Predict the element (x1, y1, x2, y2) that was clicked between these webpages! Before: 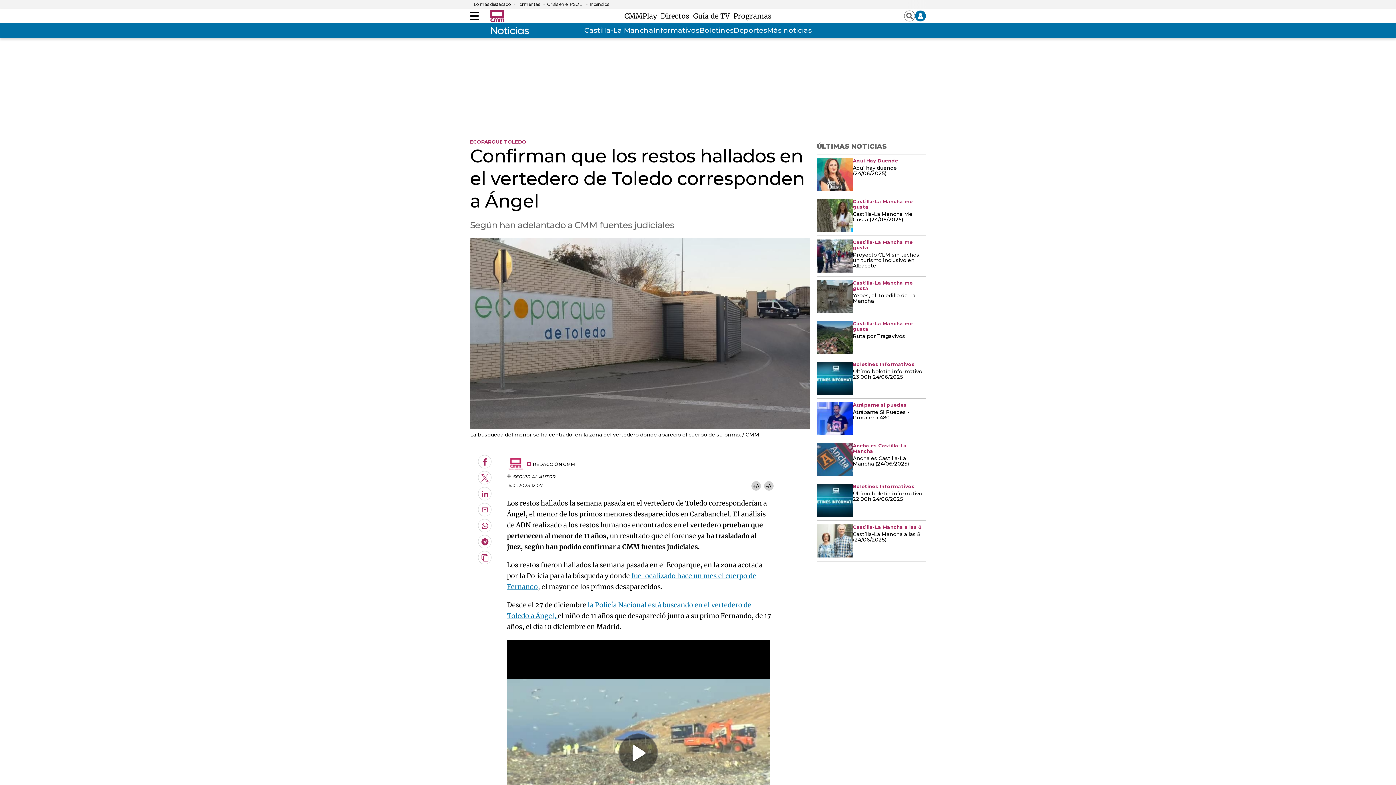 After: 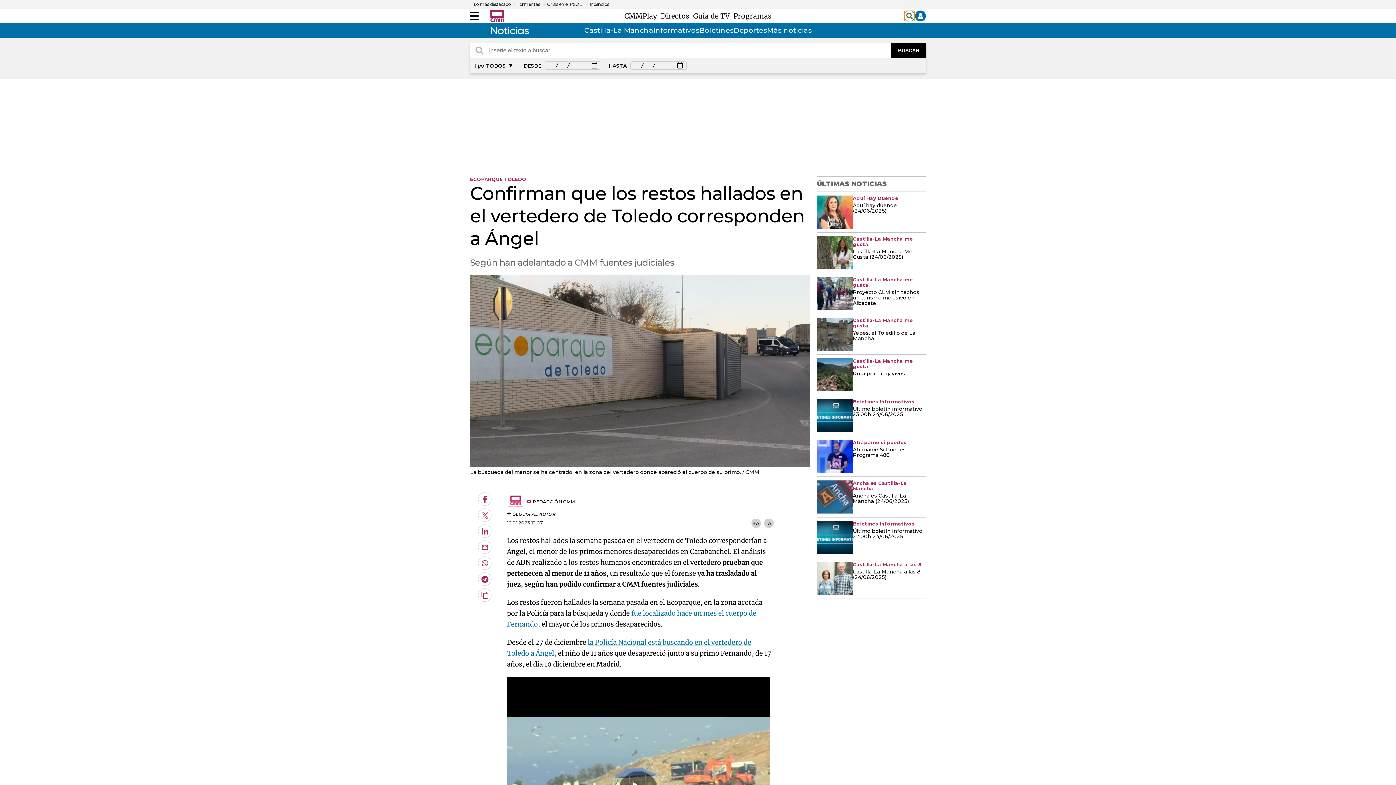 Action: bbox: (904, 10, 915, 21) label: Abrir buscador